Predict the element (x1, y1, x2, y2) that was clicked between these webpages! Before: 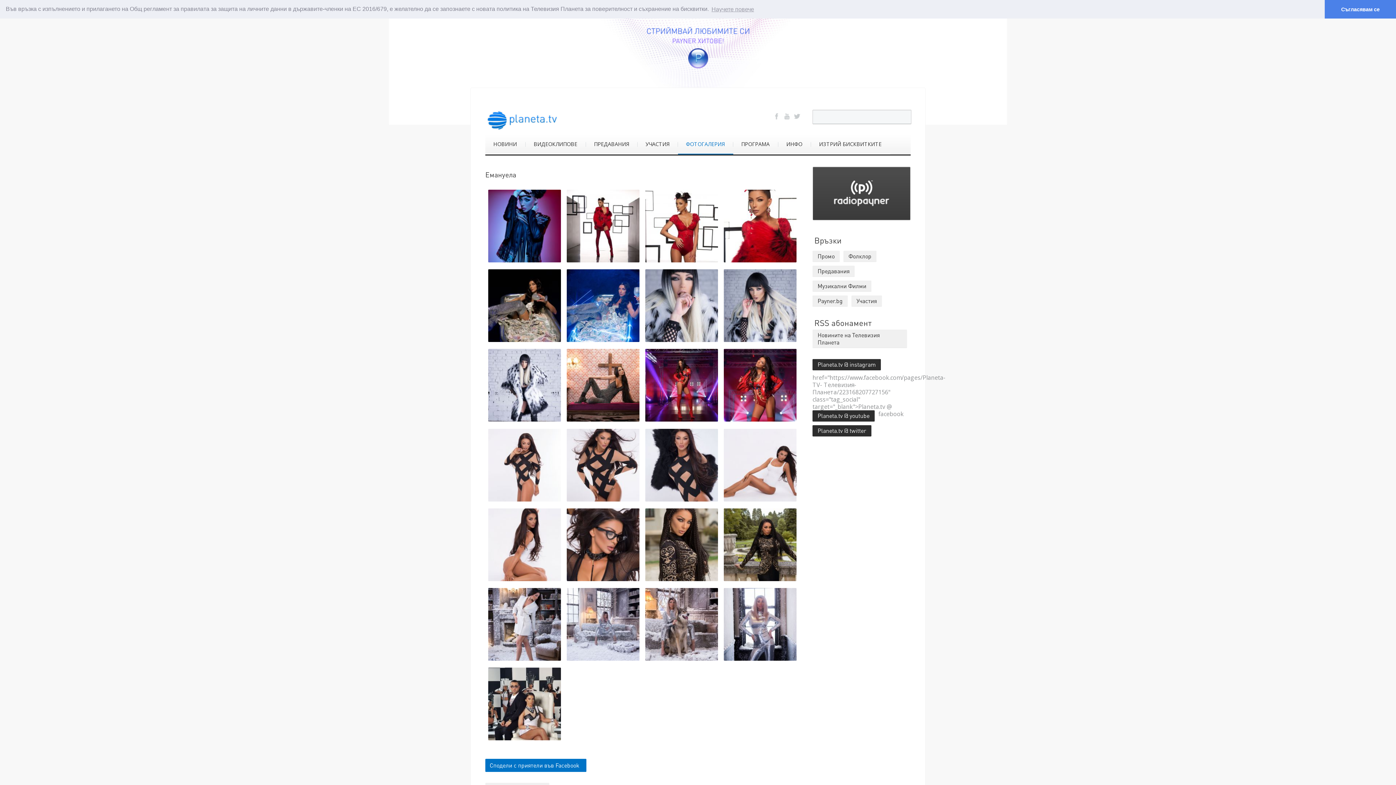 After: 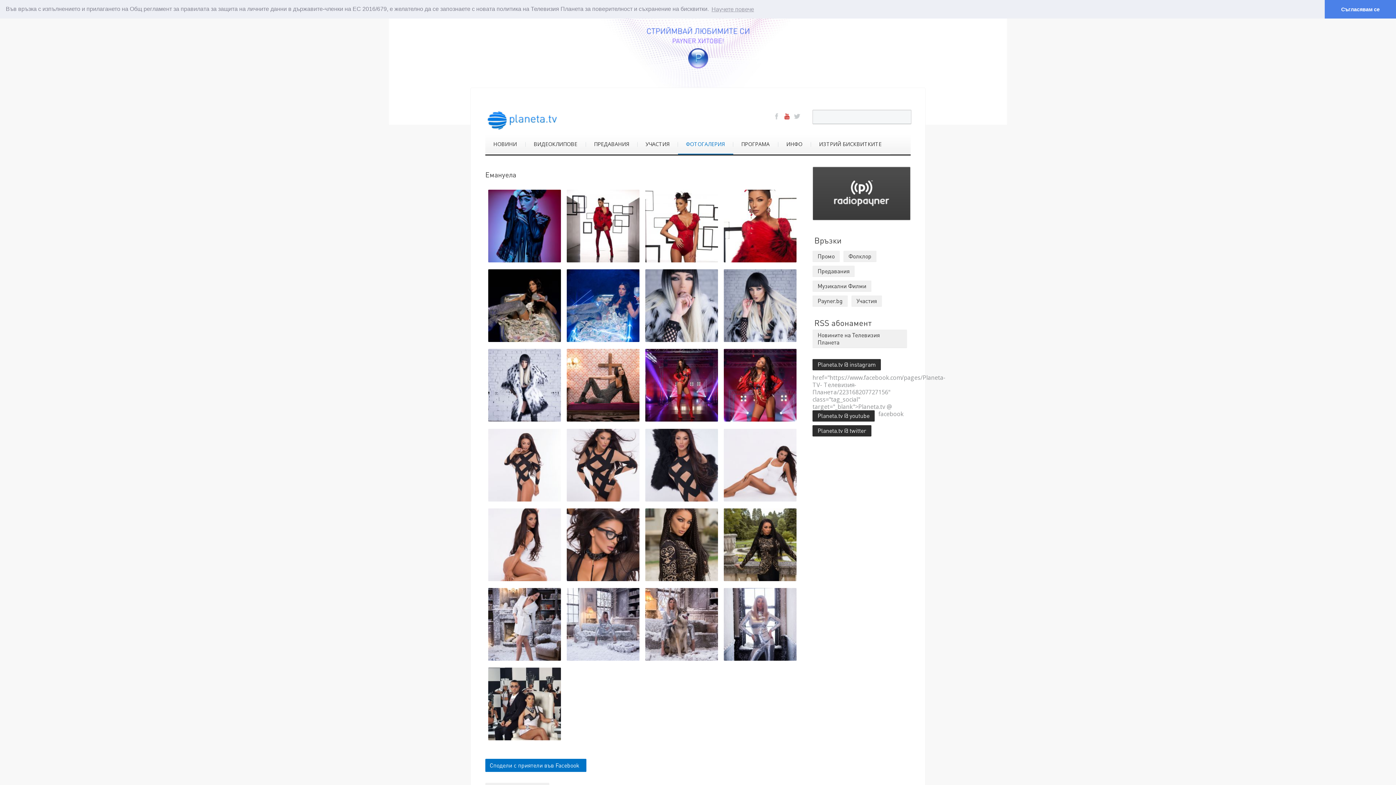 Action: bbox: (782, 112, 791, 120)